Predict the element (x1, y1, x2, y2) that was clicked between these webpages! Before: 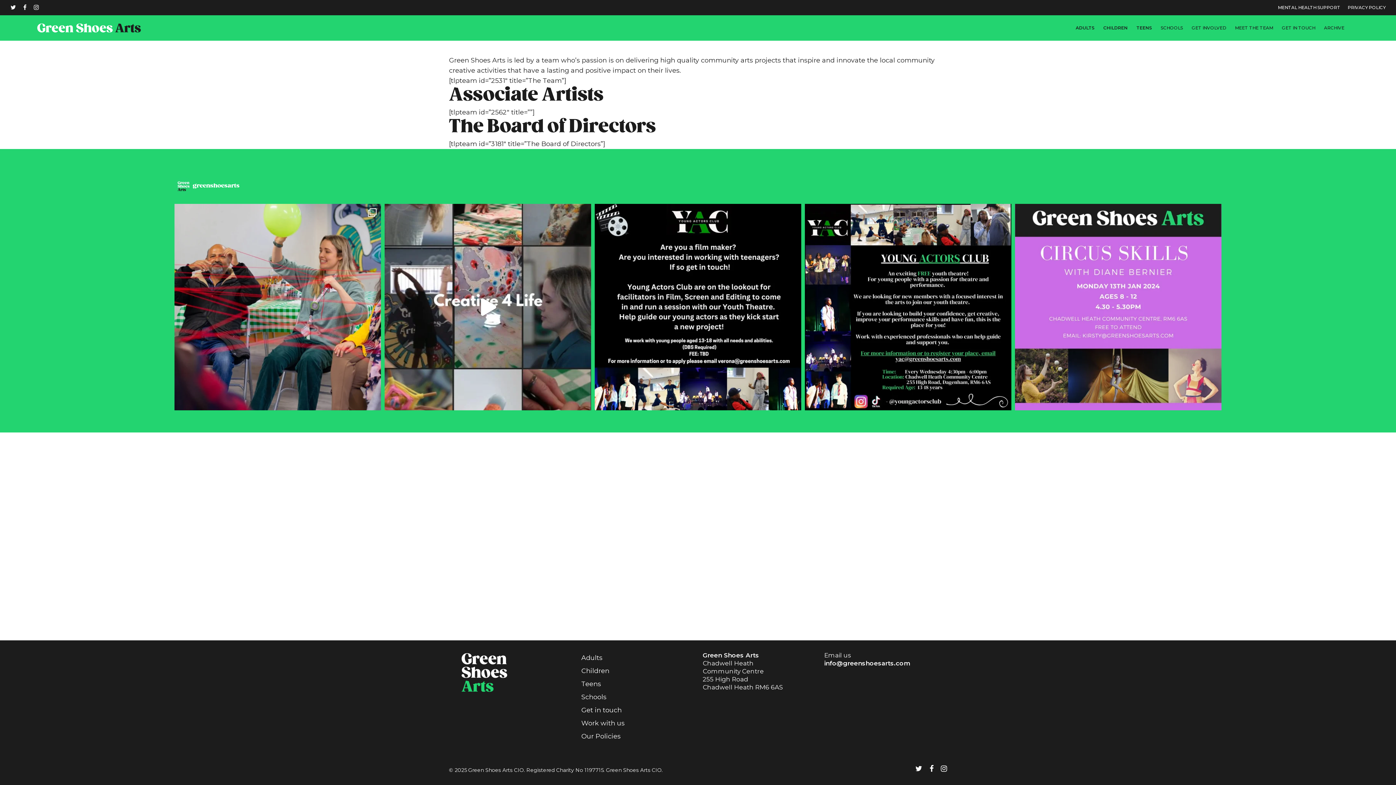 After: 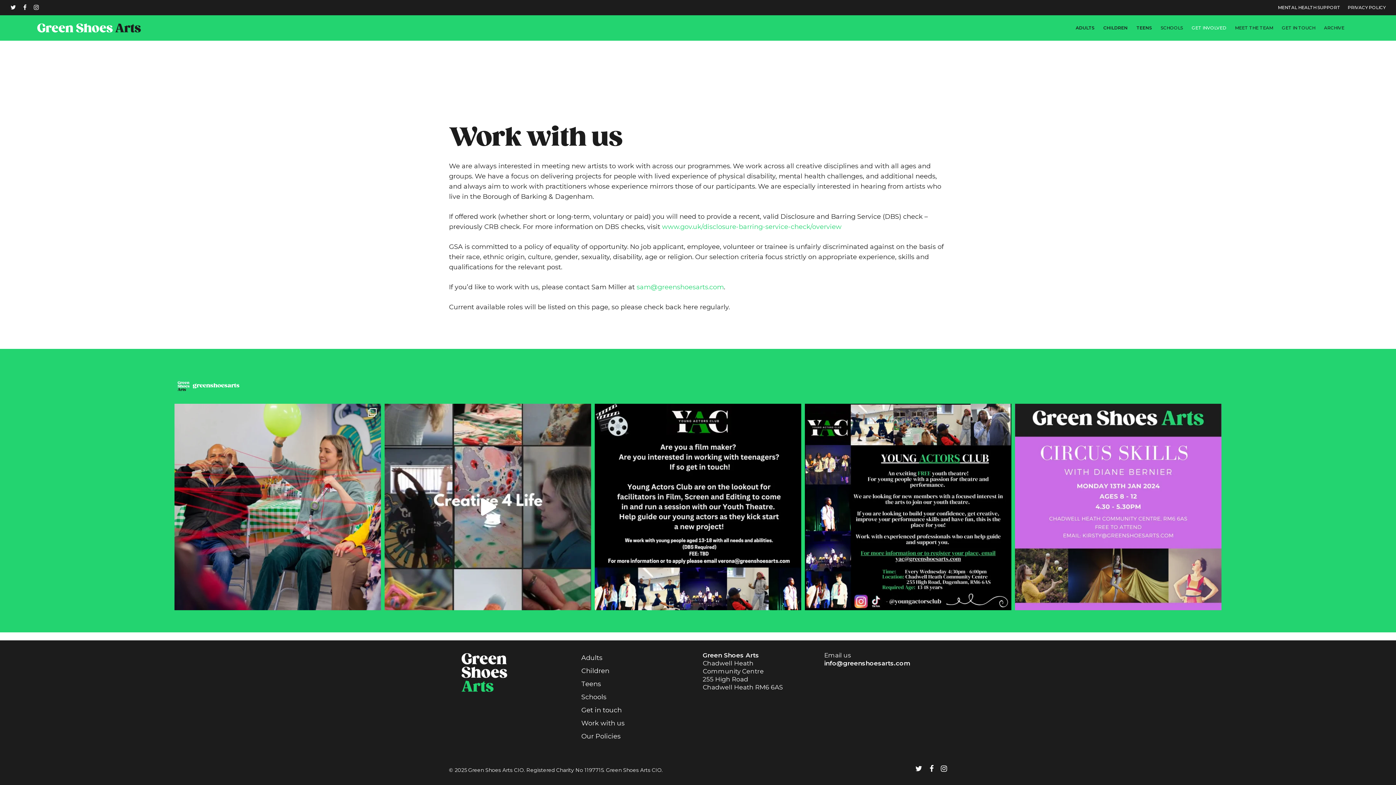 Action: label: Work with us bbox: (581, 719, 624, 727)